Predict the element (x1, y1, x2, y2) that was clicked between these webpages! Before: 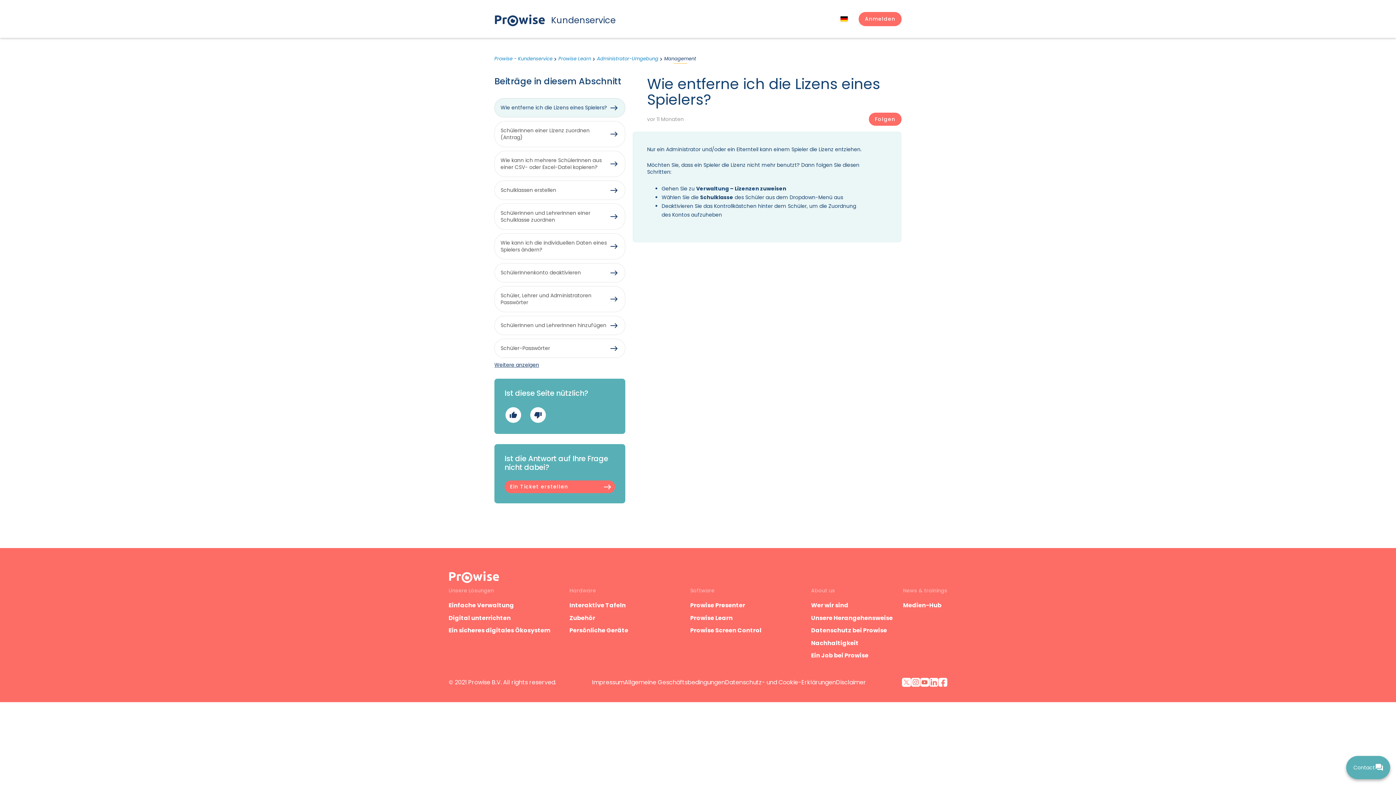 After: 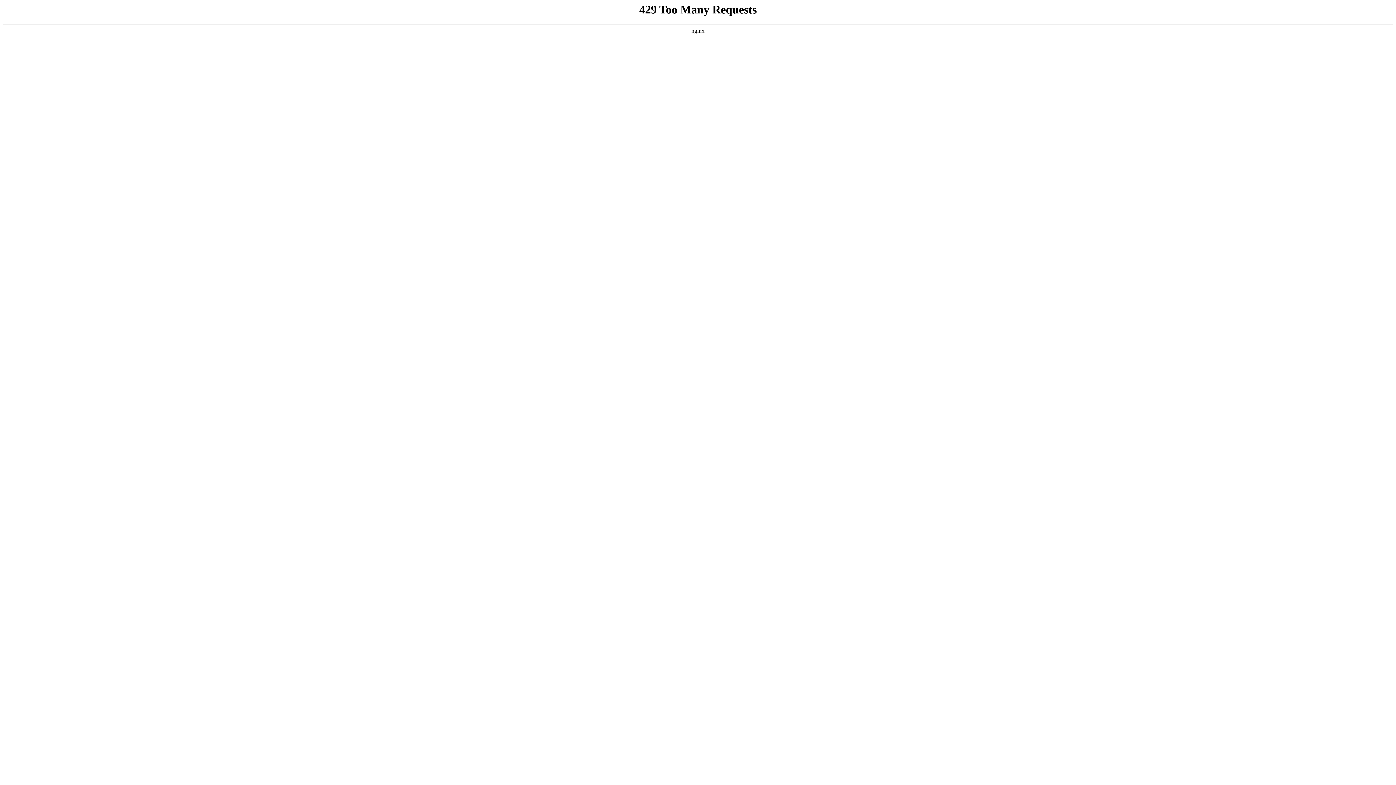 Action: bbox: (690, 601, 801, 610) label: Prowise Presenter